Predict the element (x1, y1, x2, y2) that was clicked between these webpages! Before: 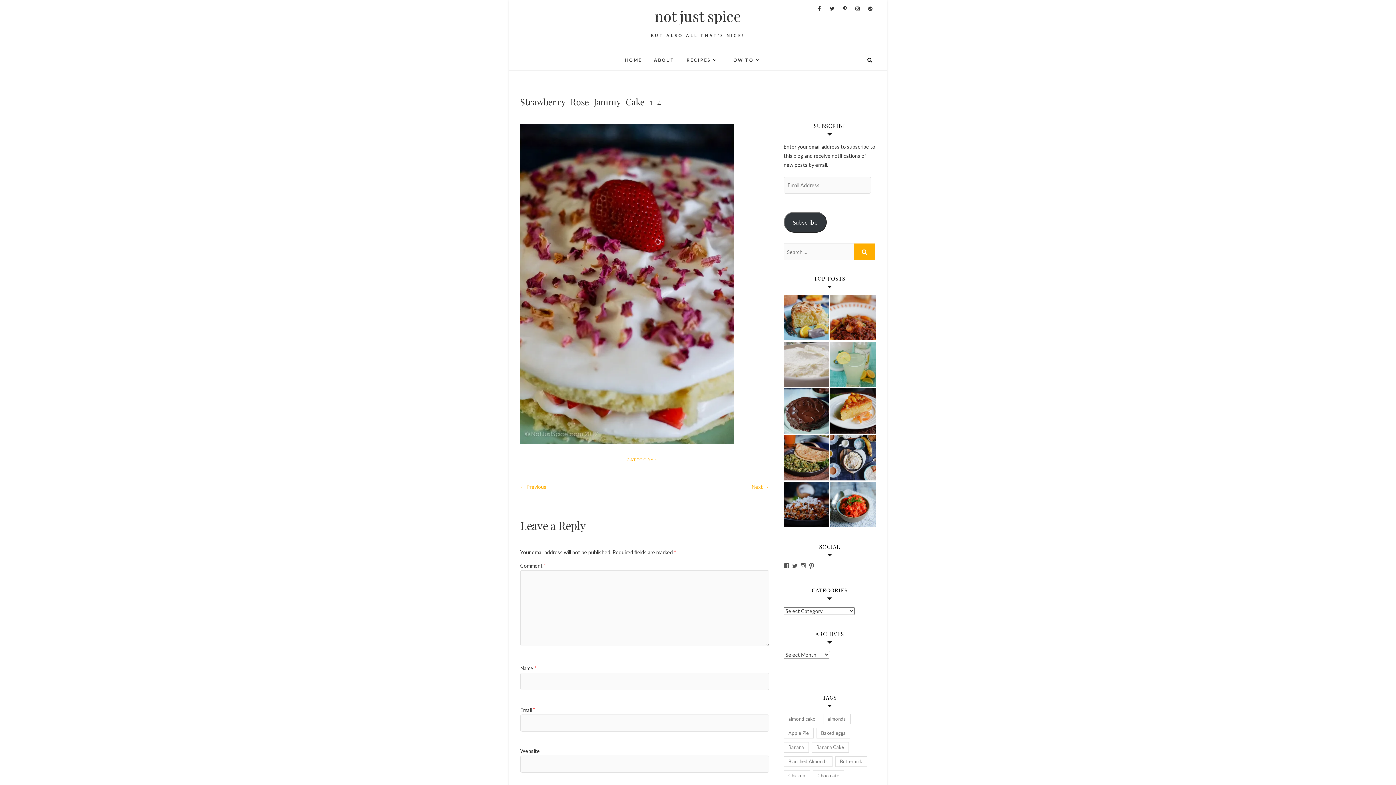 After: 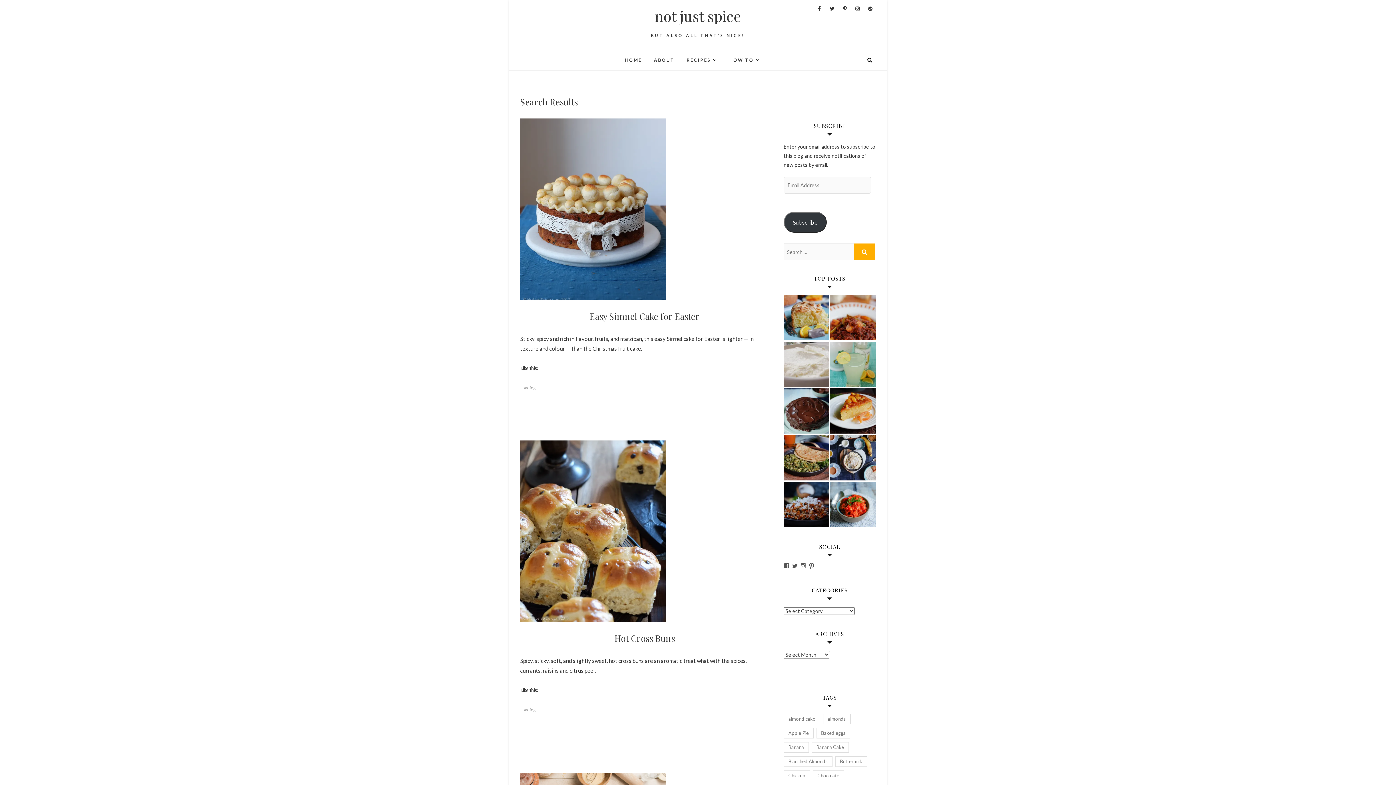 Action: bbox: (853, 243, 875, 260)